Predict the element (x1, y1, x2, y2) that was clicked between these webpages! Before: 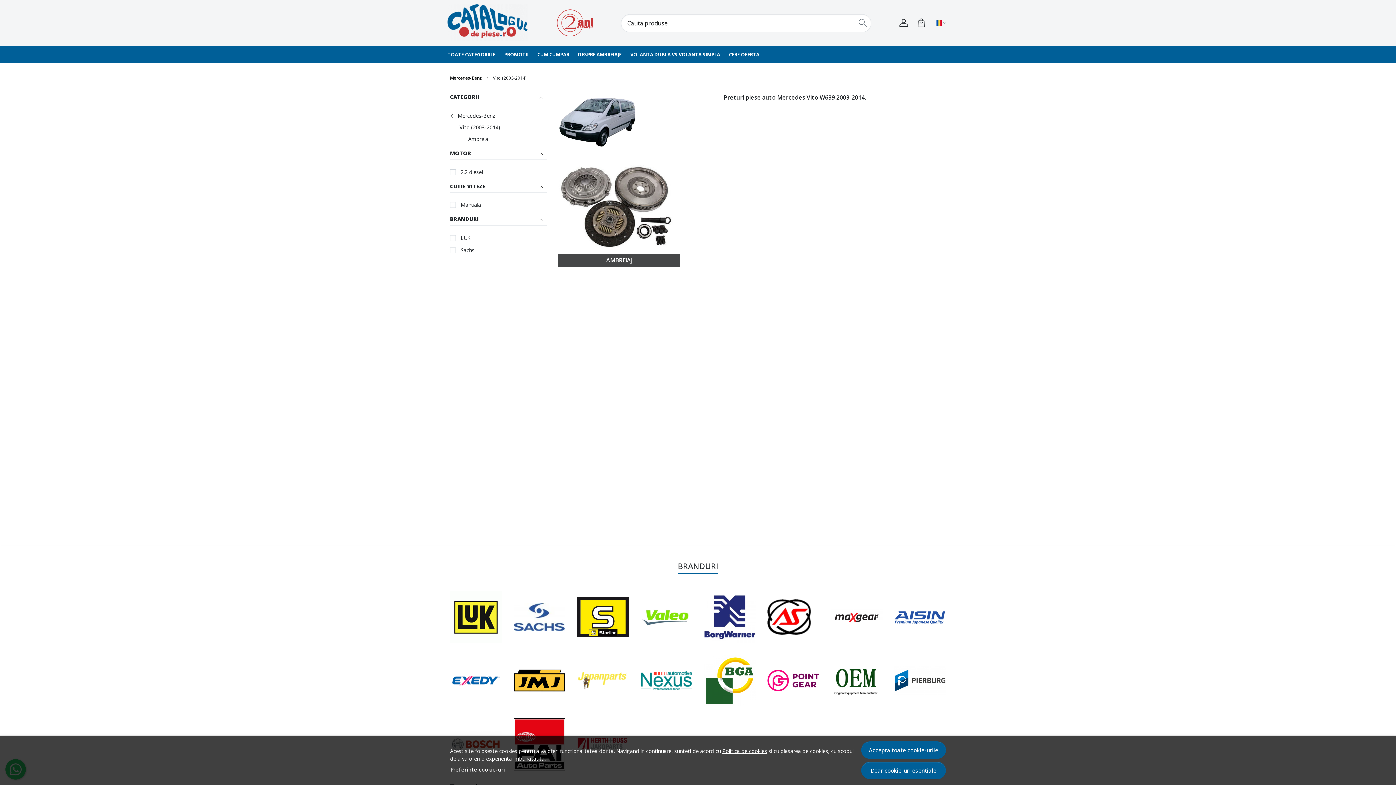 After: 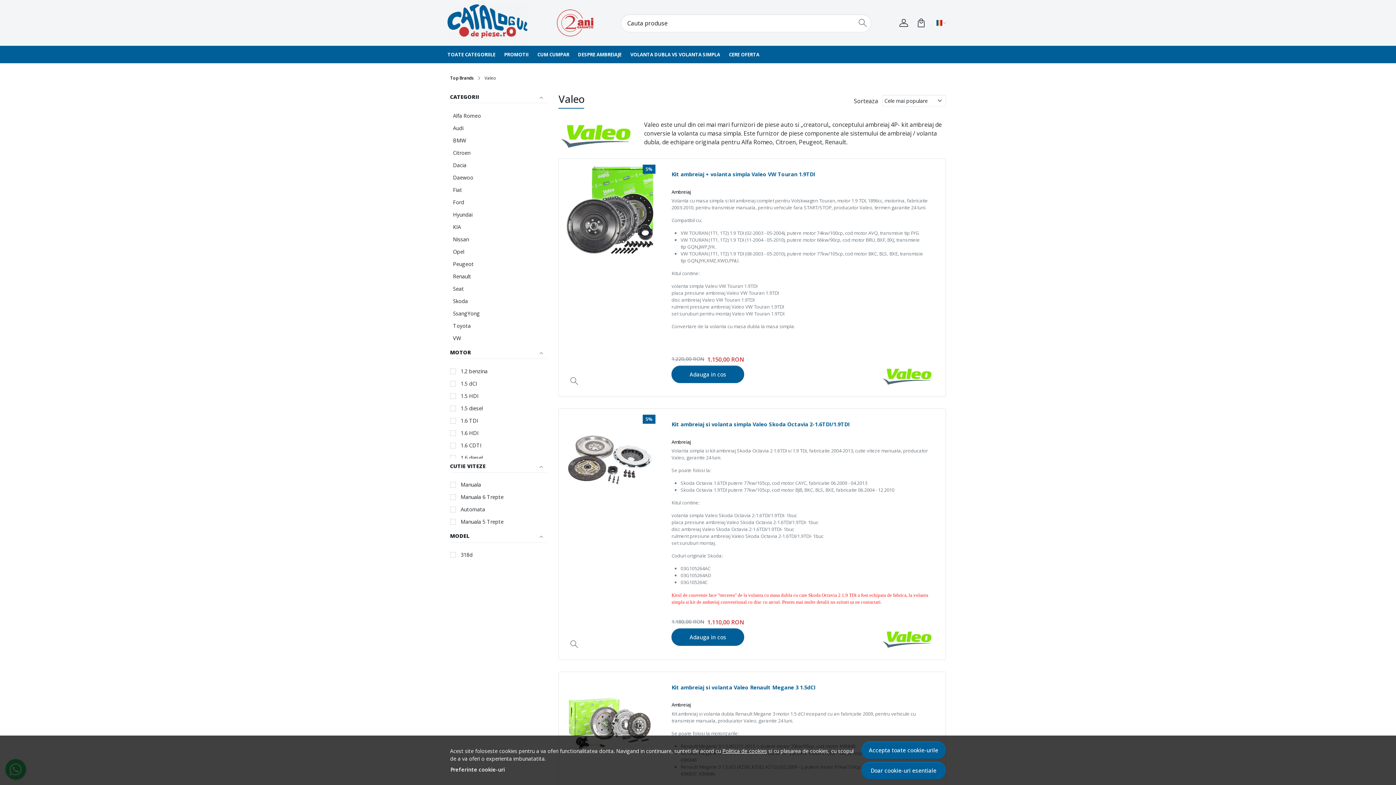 Action: bbox: (640, 607, 692, 627)